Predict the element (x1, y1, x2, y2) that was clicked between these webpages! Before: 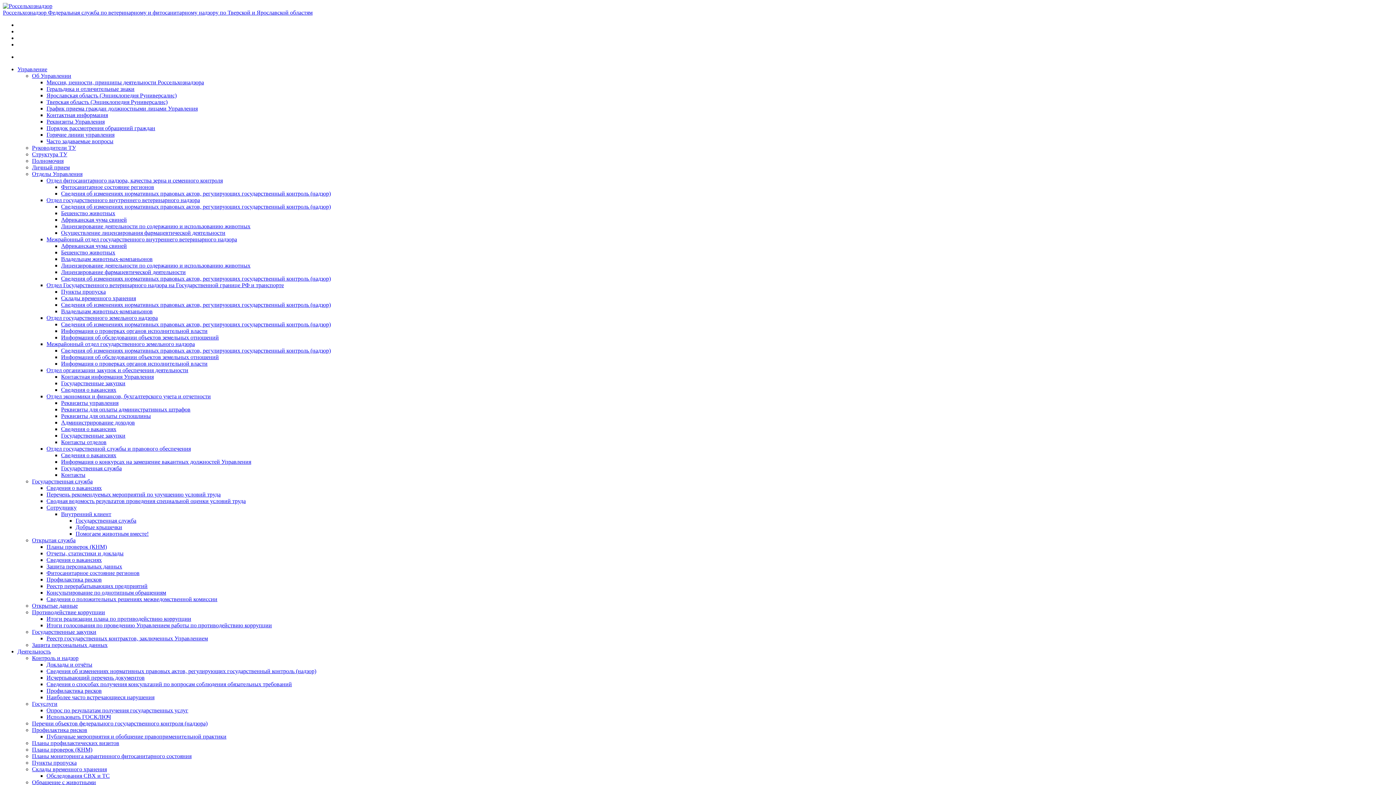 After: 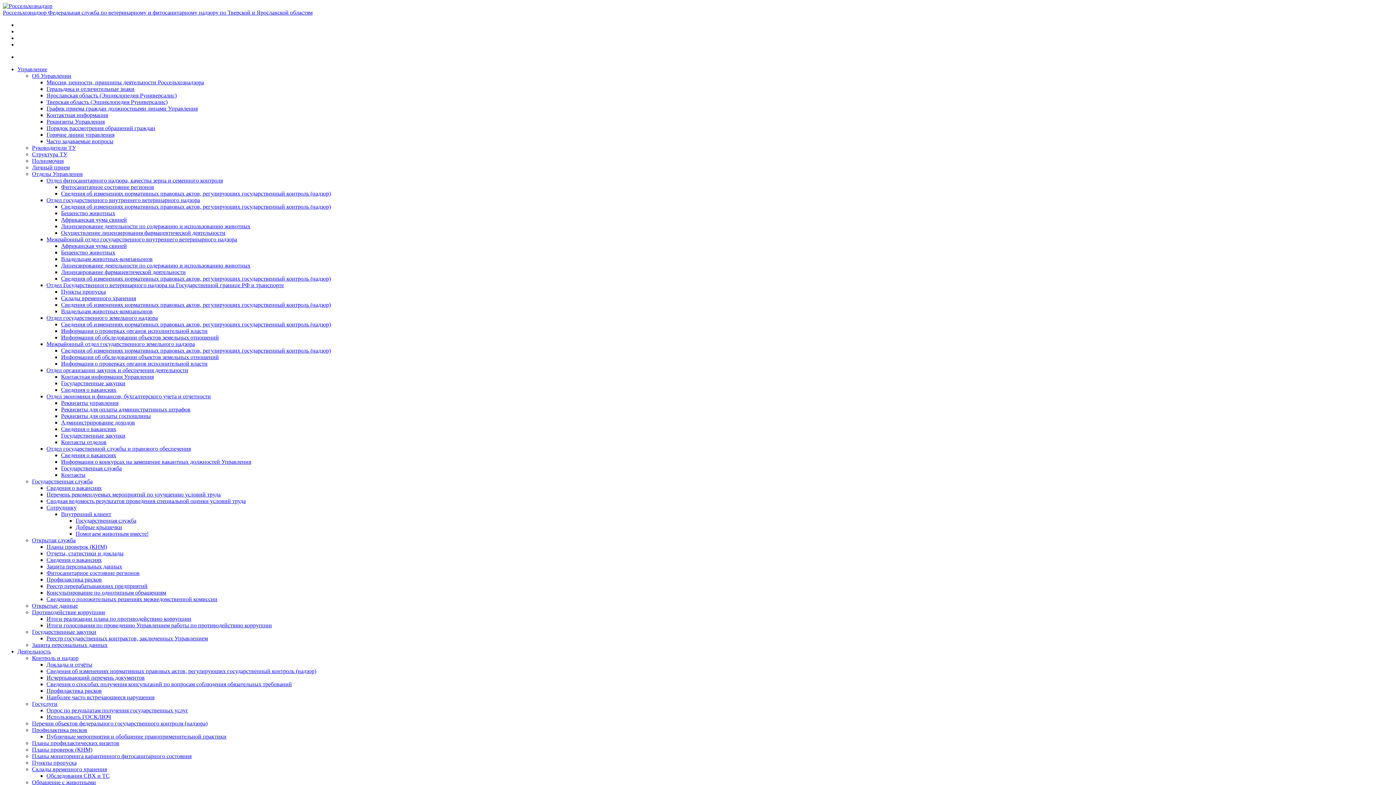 Action: label: Открытая служба bbox: (32, 537, 75, 543)